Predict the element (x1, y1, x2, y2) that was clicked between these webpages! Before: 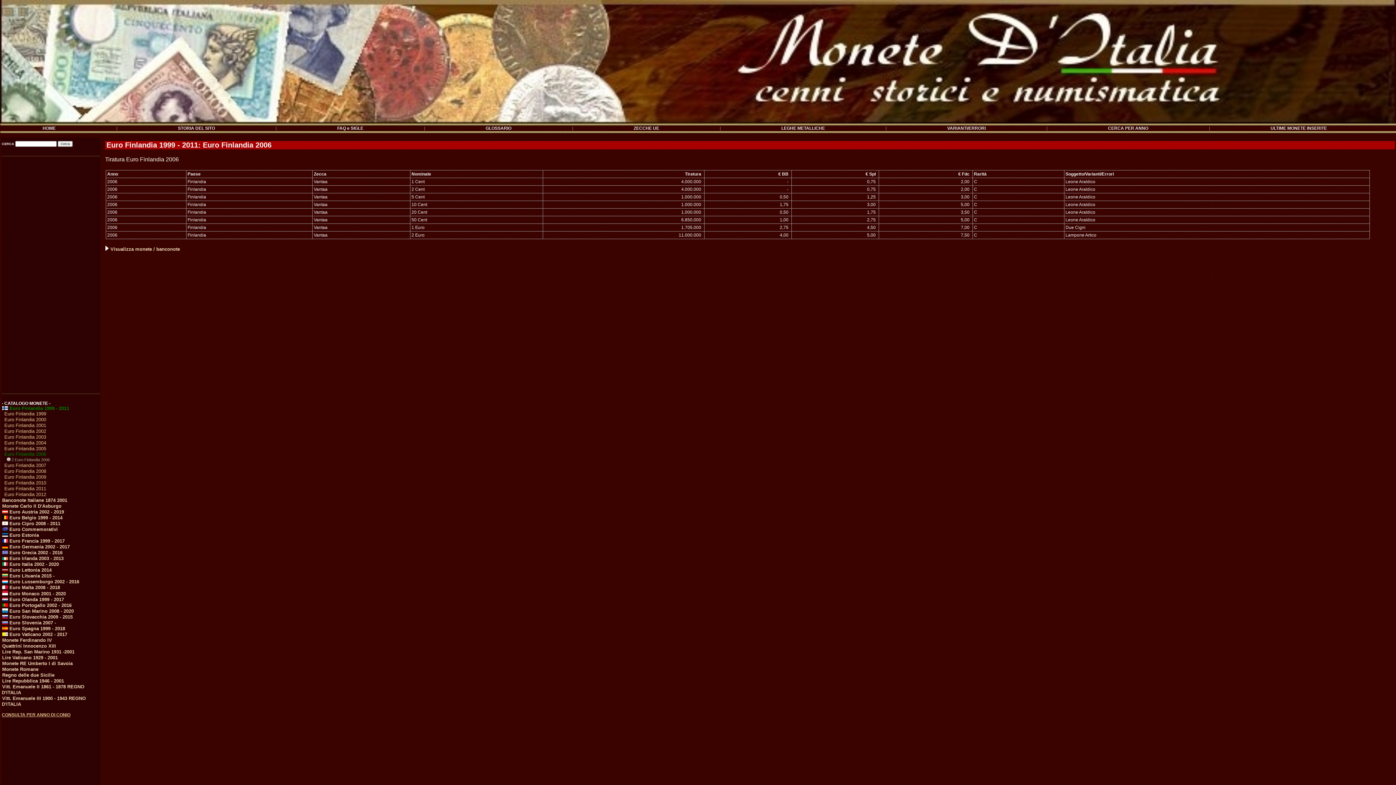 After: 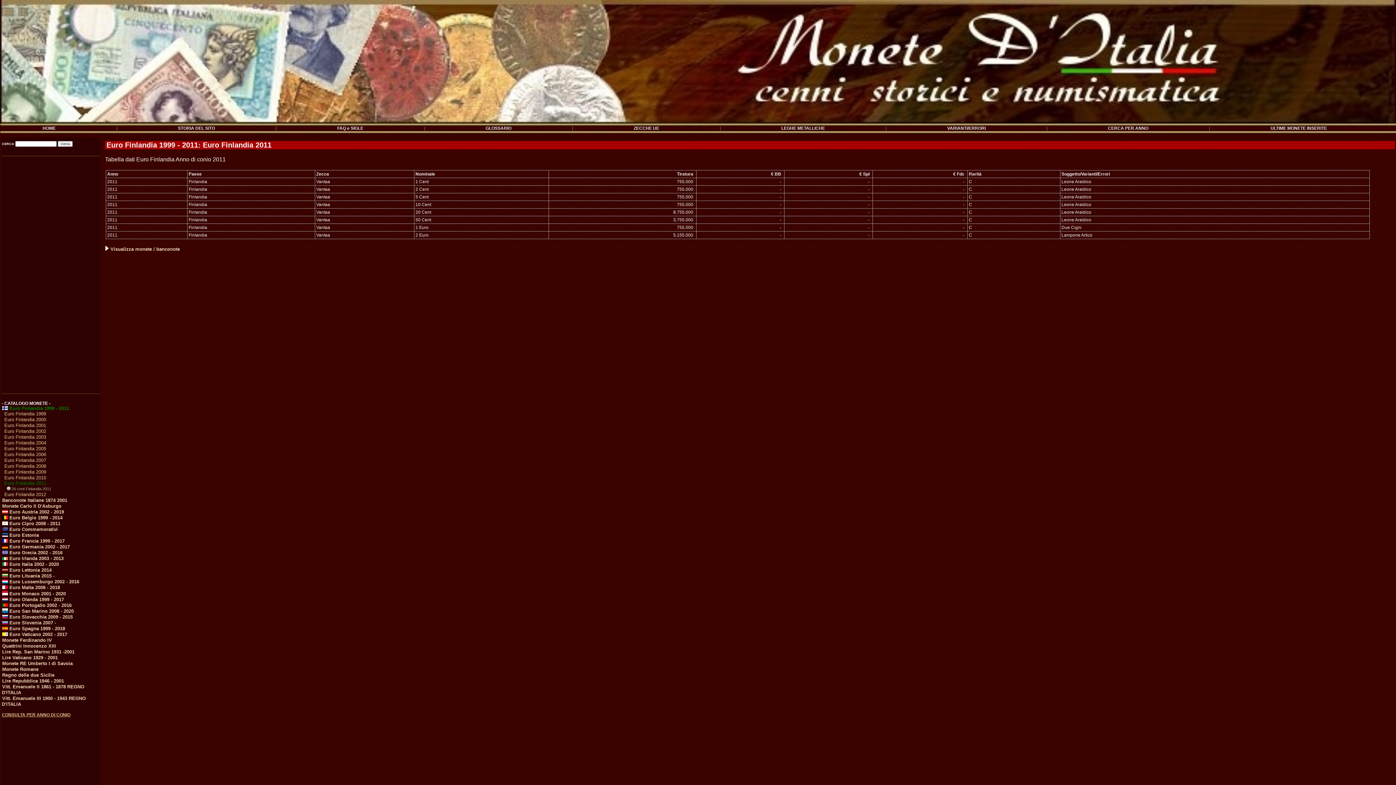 Action: bbox: (4, 486, 46, 491) label: Euro Finlandia 2011